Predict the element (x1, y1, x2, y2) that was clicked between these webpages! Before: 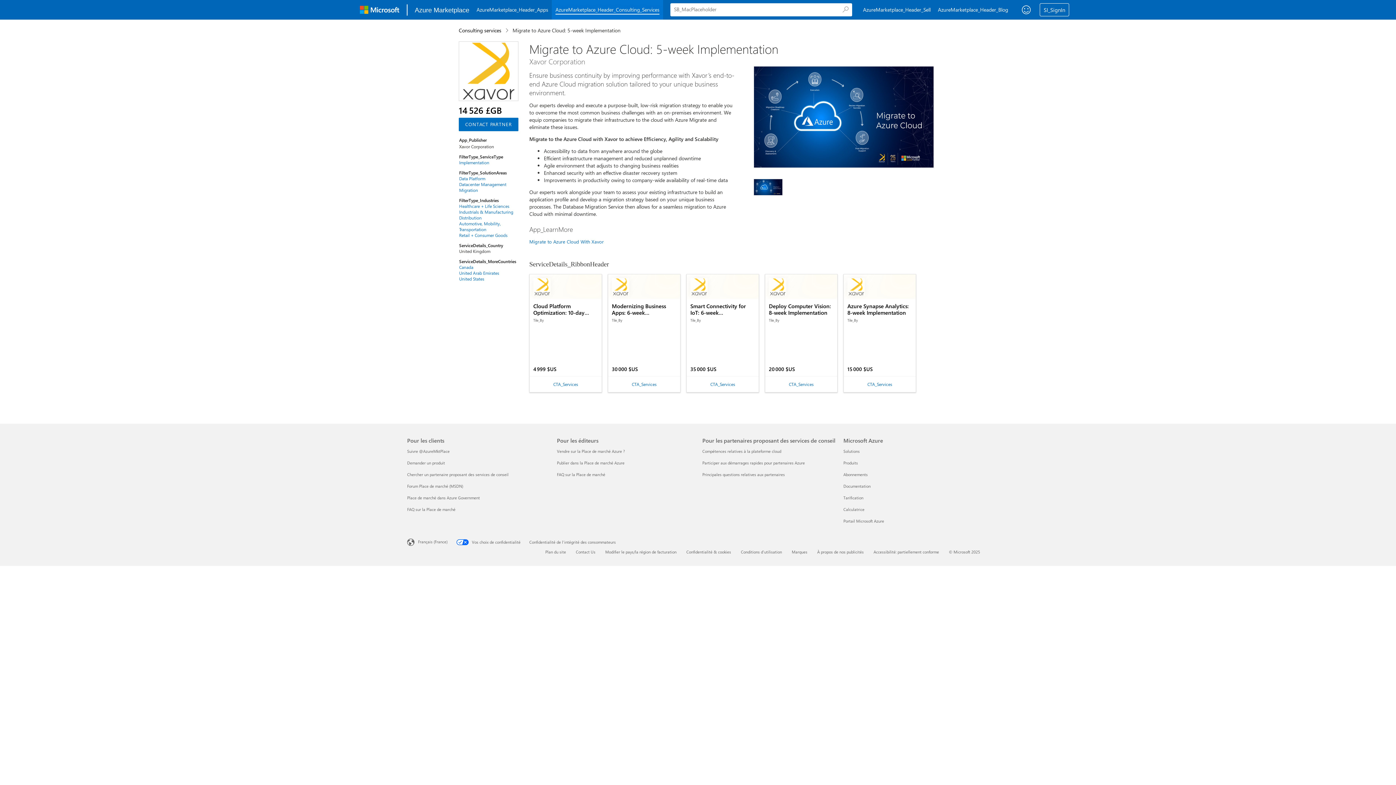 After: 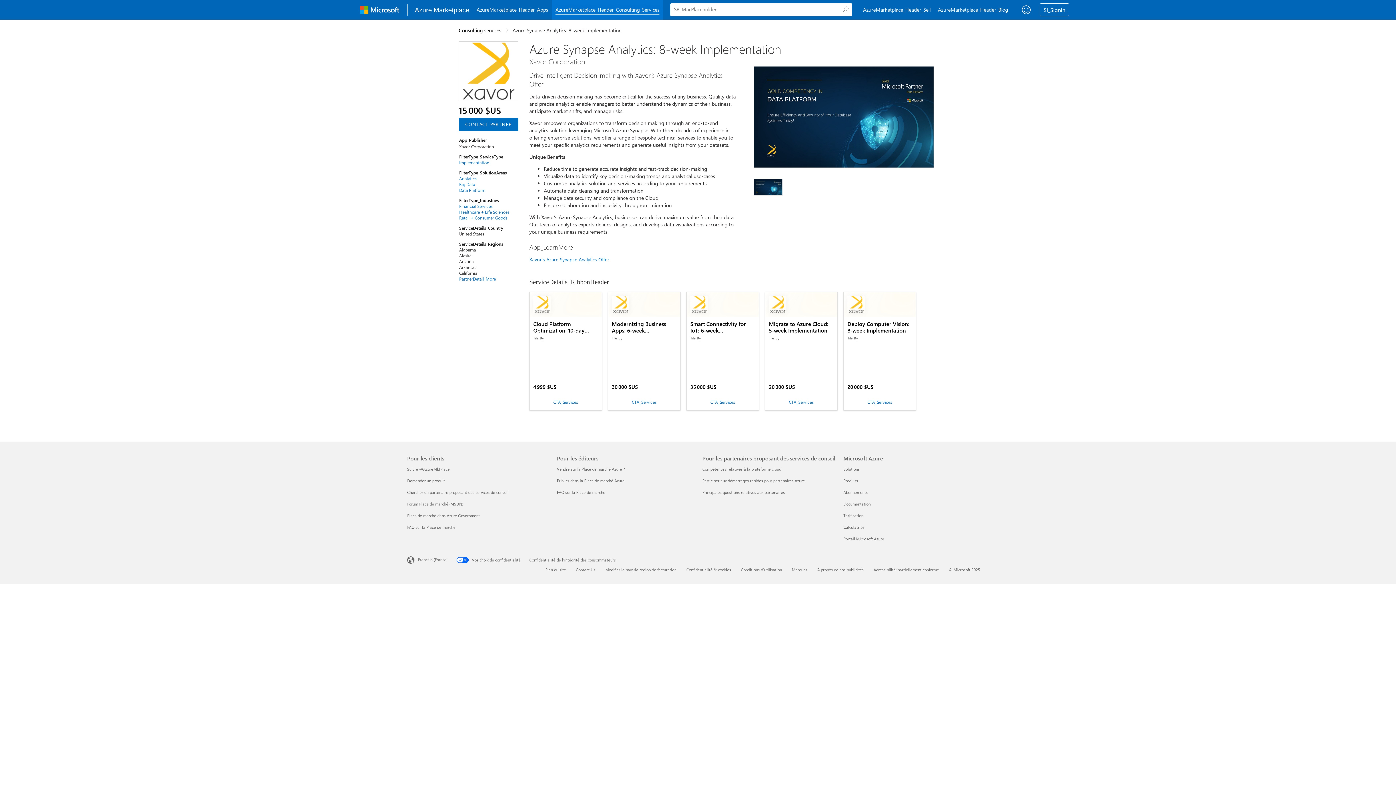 Action: label: Azure Synapse Analytics: 8-week Implementation

Tile_By

15 000 $US bbox: (844, 274, 916, 299)